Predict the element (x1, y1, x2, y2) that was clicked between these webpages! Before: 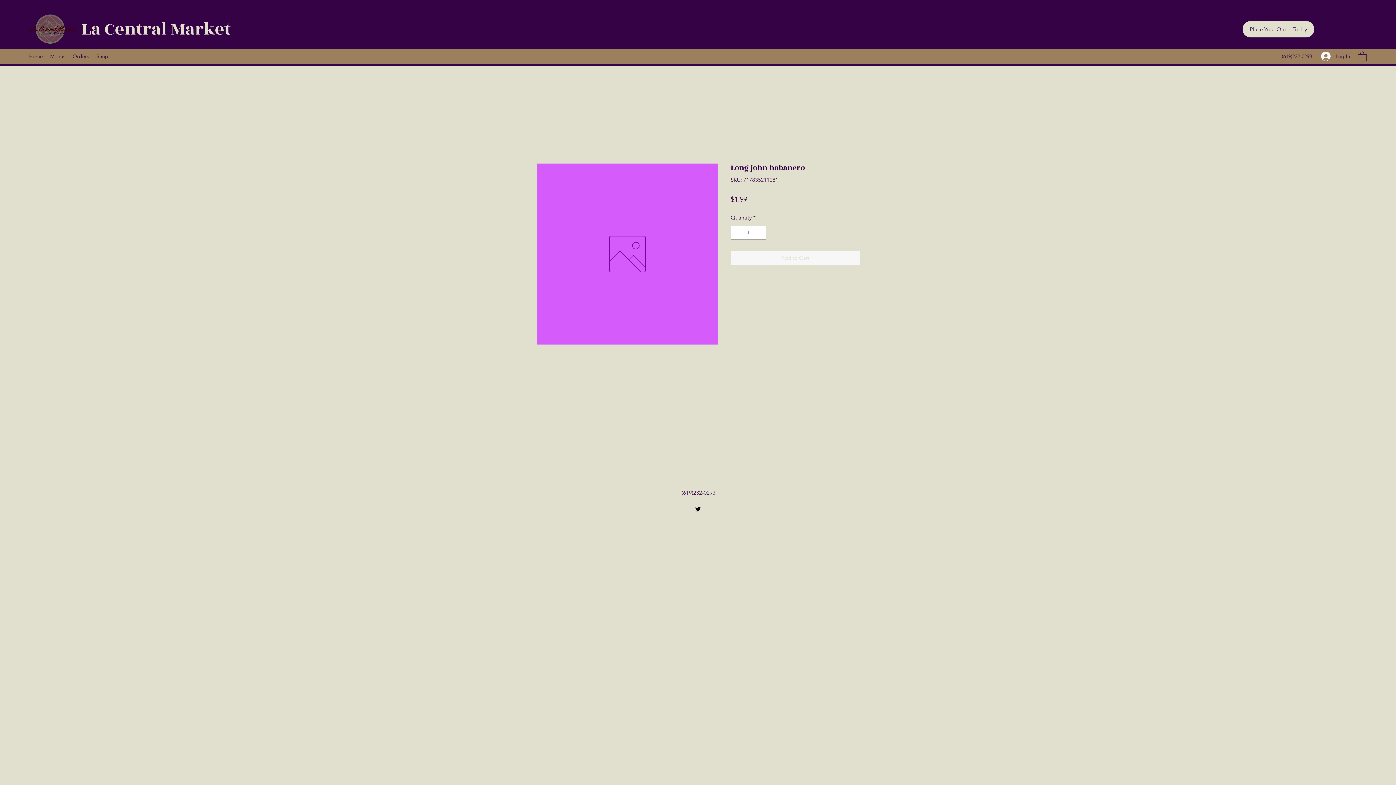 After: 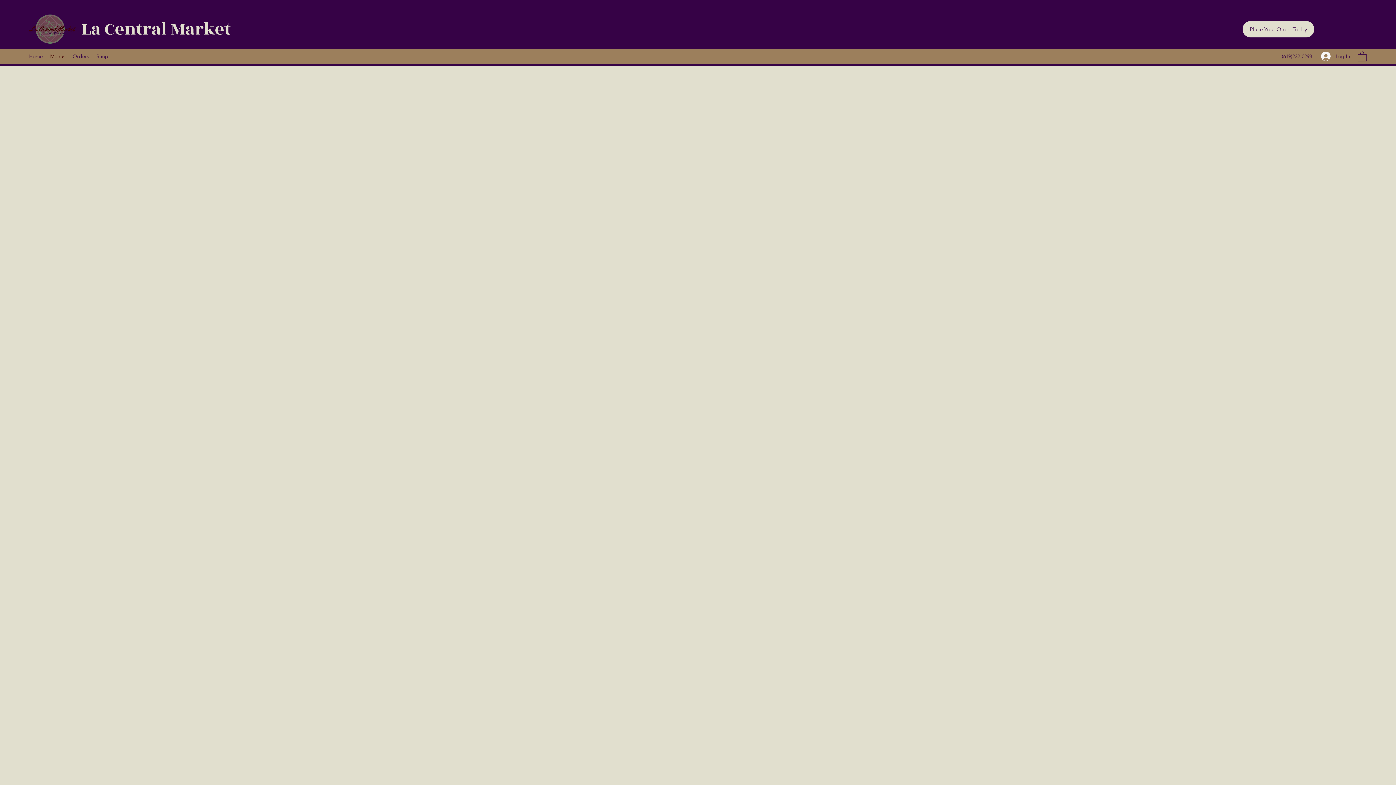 Action: label: Place Your Order Today bbox: (1242, 21, 1314, 37)